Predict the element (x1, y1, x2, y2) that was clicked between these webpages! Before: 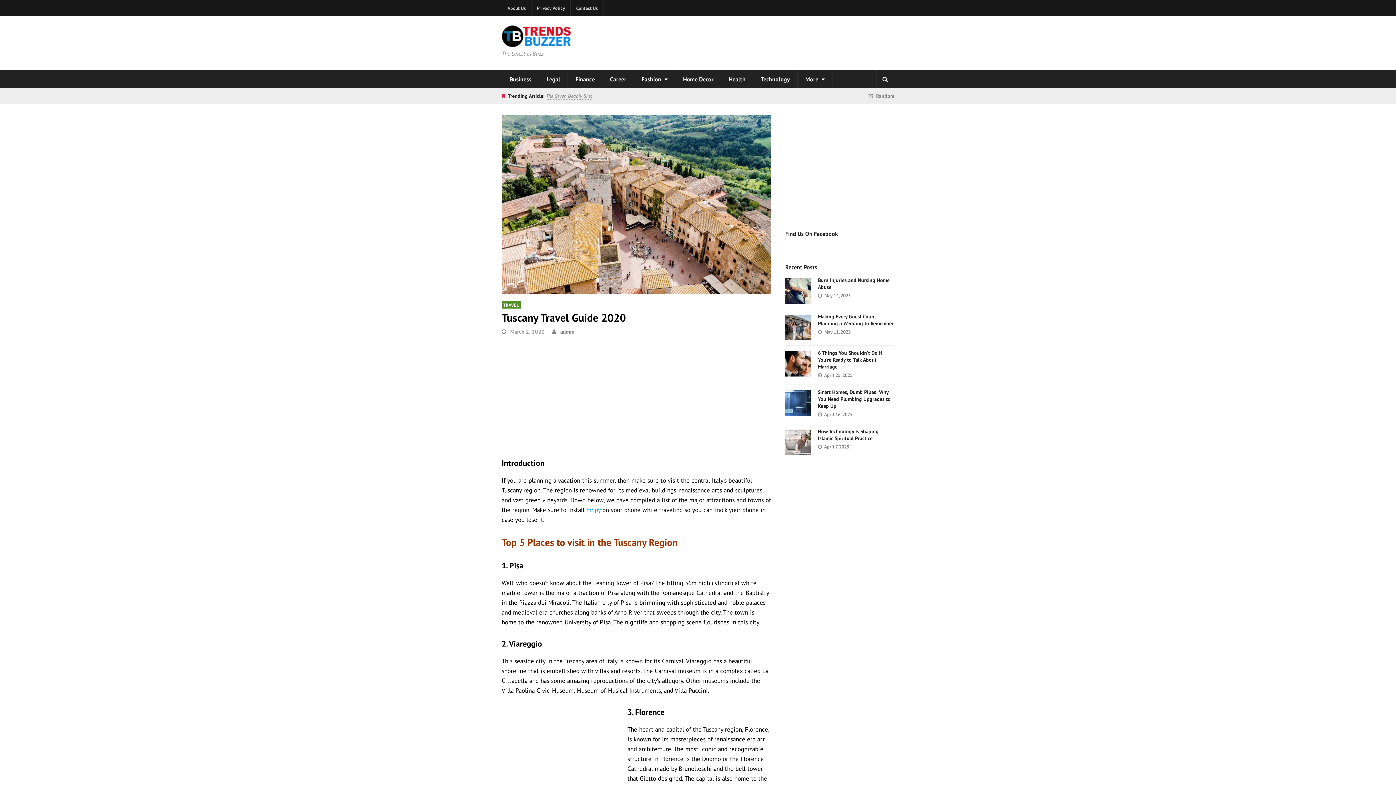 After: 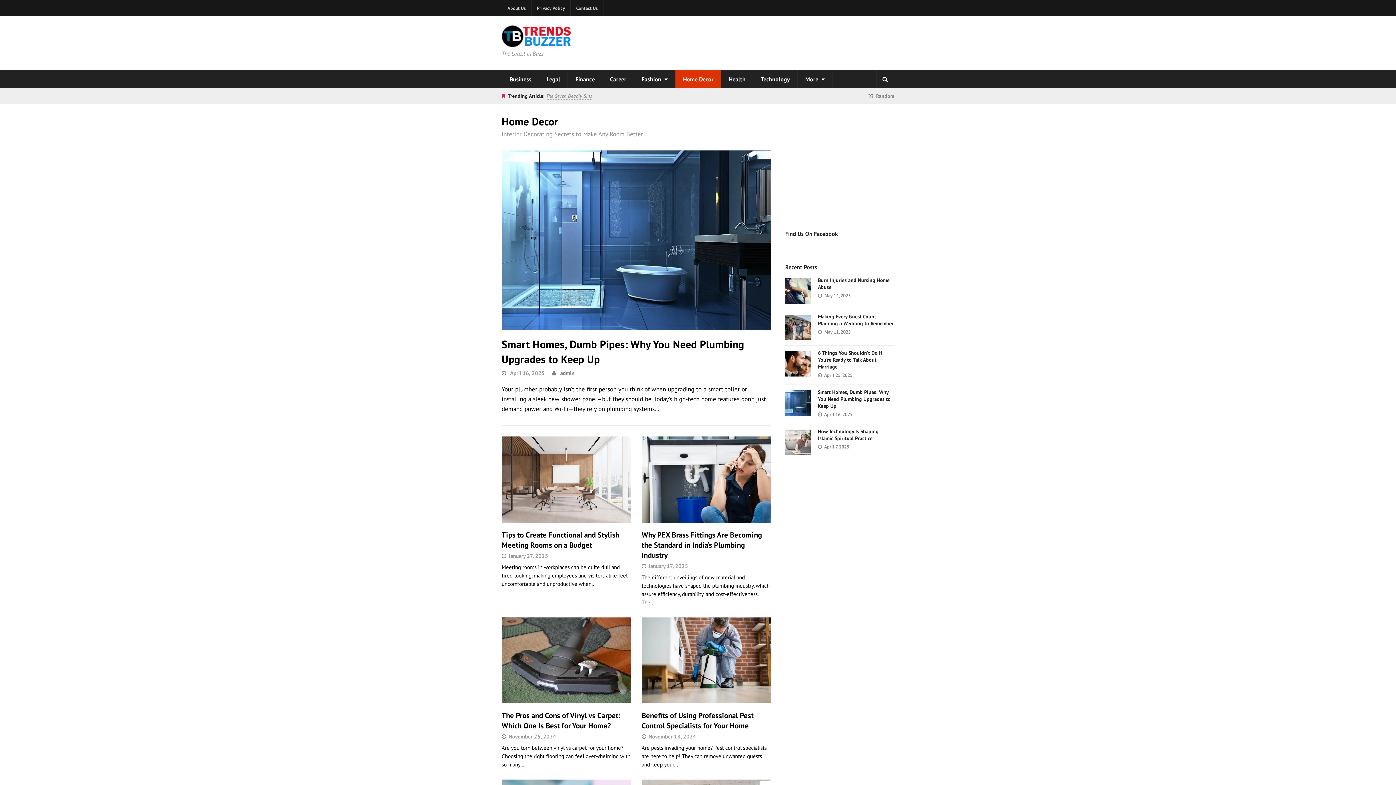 Action: label: Home Decor bbox: (675, 70, 721, 88)